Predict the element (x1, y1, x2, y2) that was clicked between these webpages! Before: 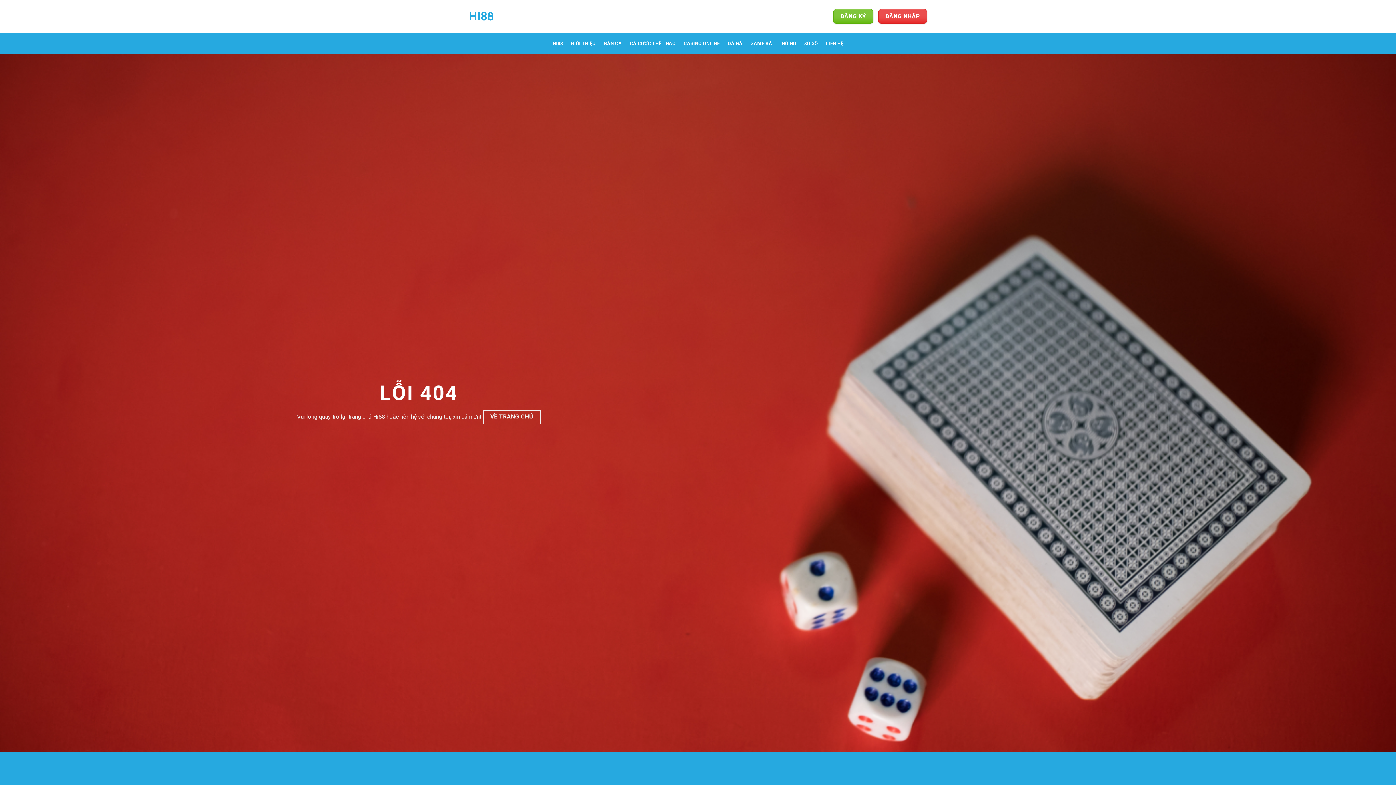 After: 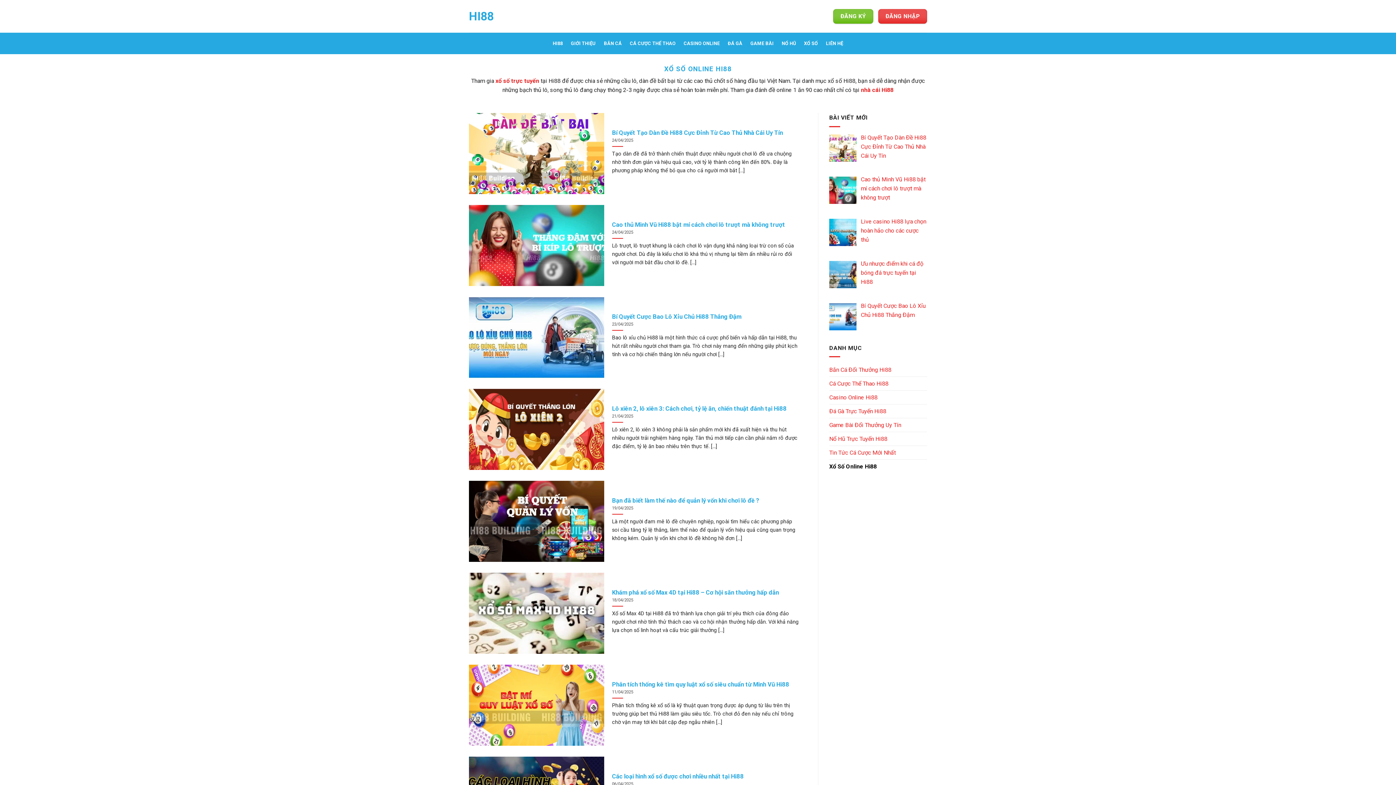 Action: bbox: (804, 36, 818, 50) label: XỔ SỐ